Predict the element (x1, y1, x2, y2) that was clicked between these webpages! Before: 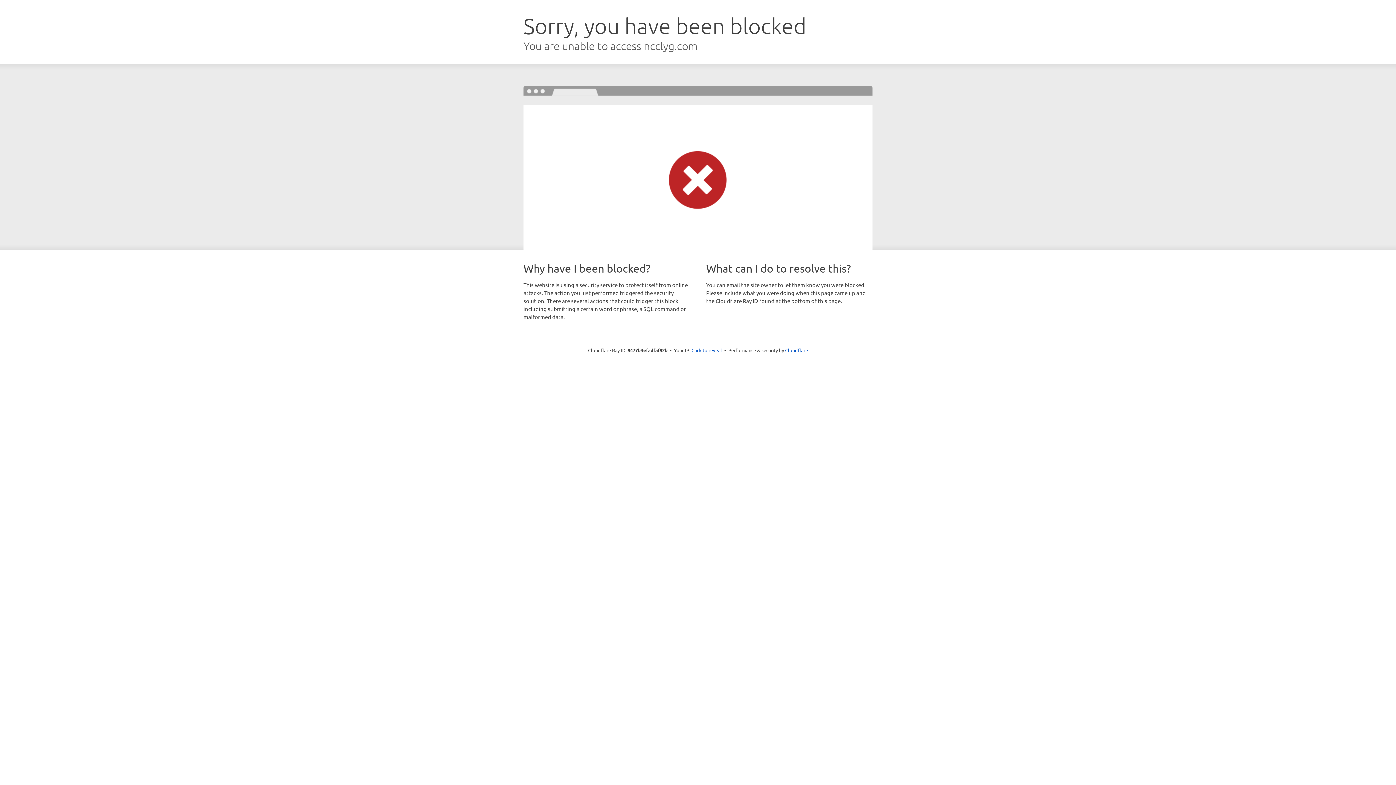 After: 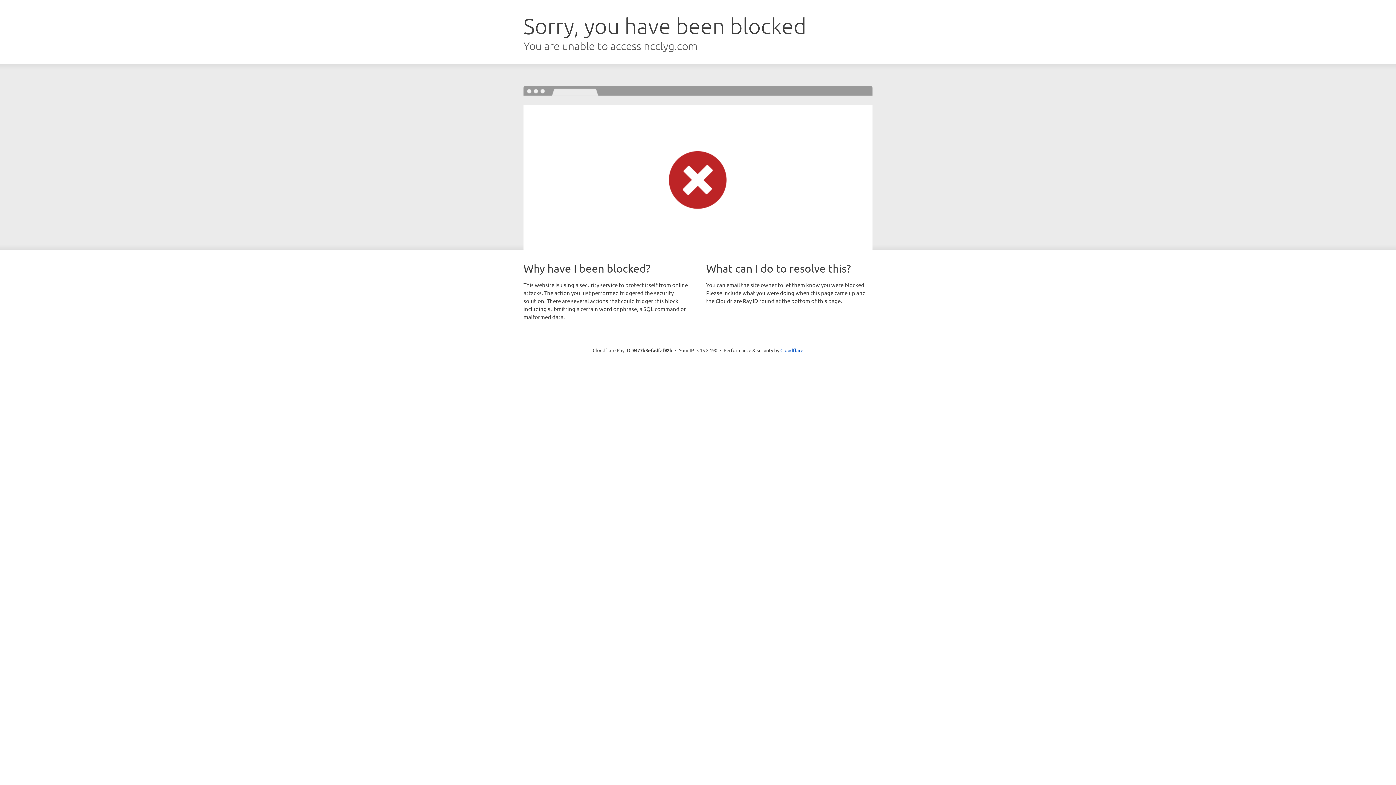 Action: label: Click to reveal bbox: (691, 346, 722, 353)